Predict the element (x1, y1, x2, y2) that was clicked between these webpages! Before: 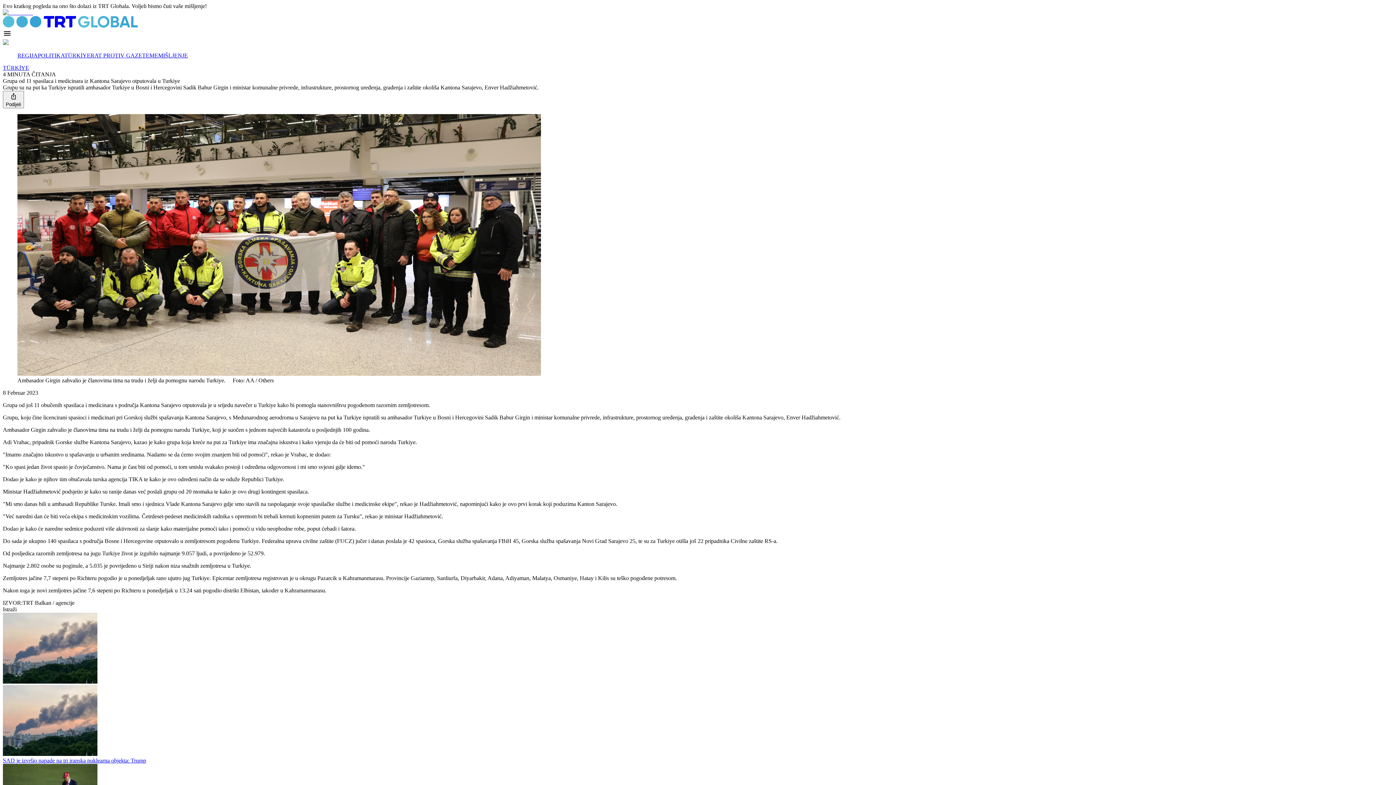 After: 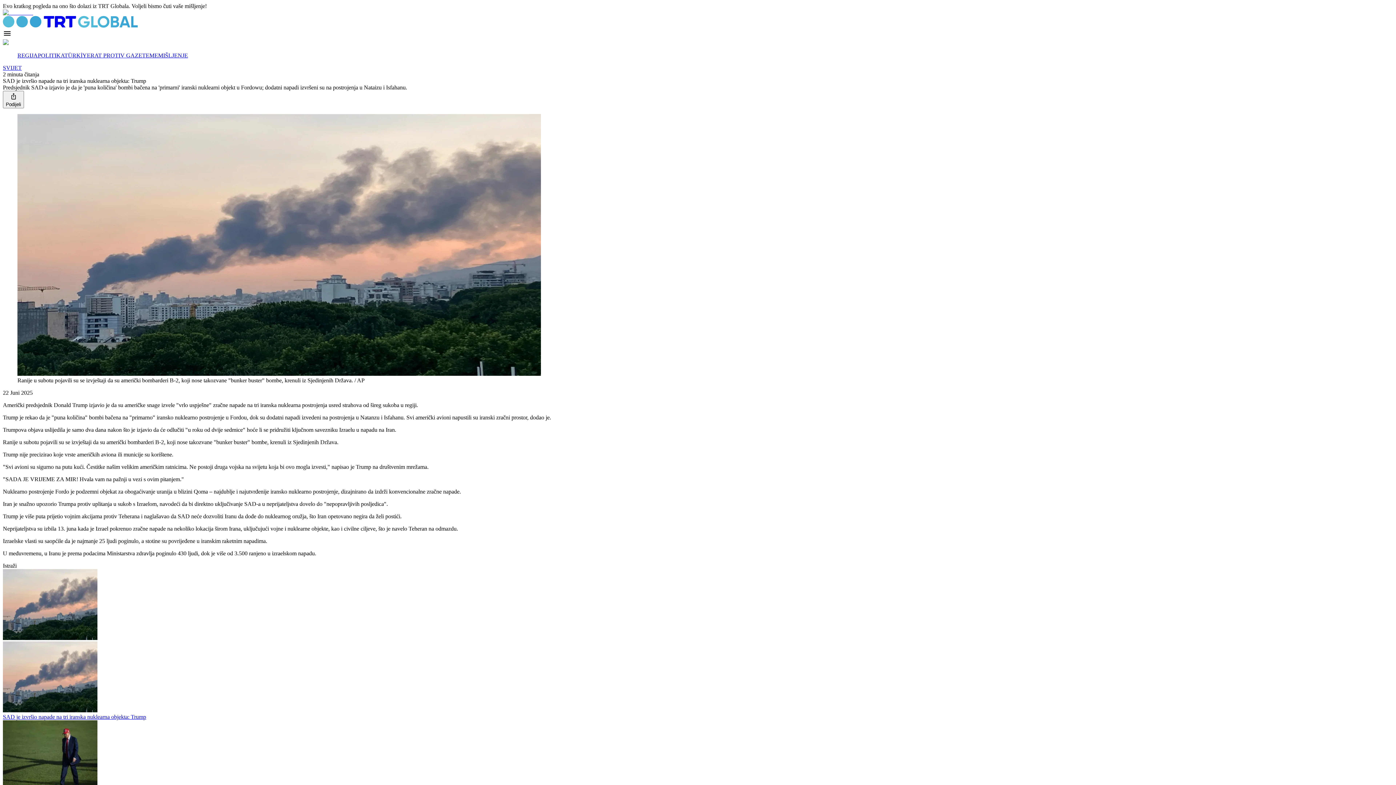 Action: bbox: (2, 678, 97, 685)